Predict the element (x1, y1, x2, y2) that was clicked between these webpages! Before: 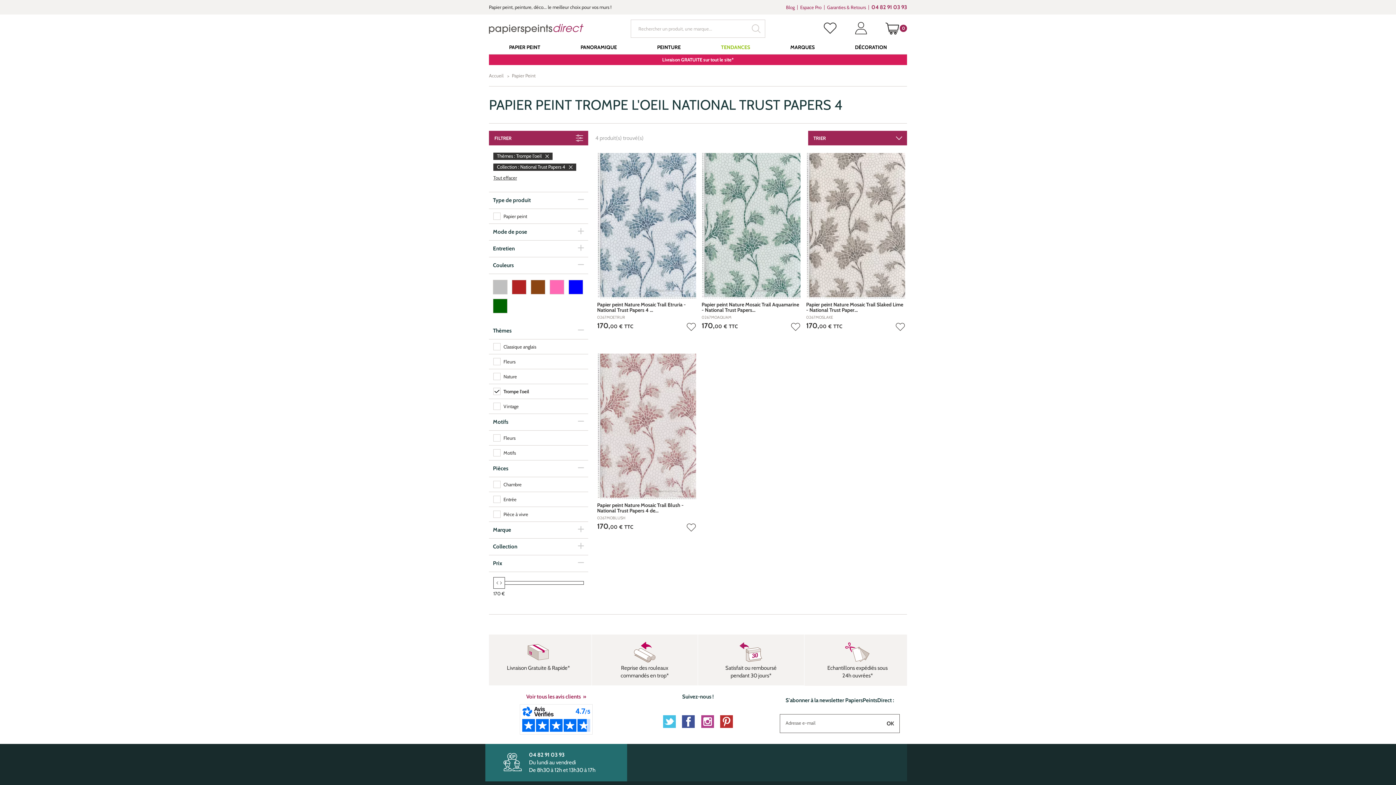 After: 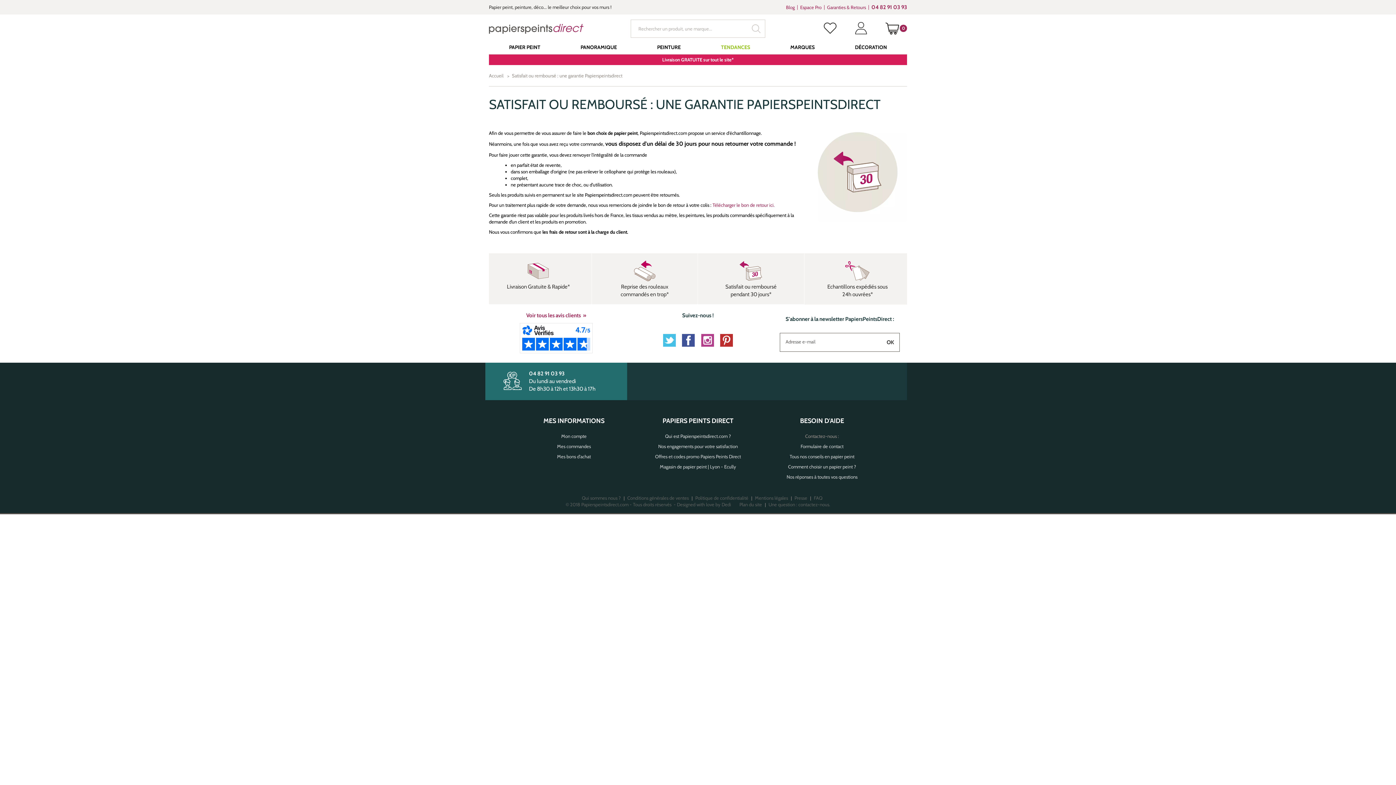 Action: label: Satisfait ou remboursé pendant 30 jours* bbox: (701, 634, 800, 685)